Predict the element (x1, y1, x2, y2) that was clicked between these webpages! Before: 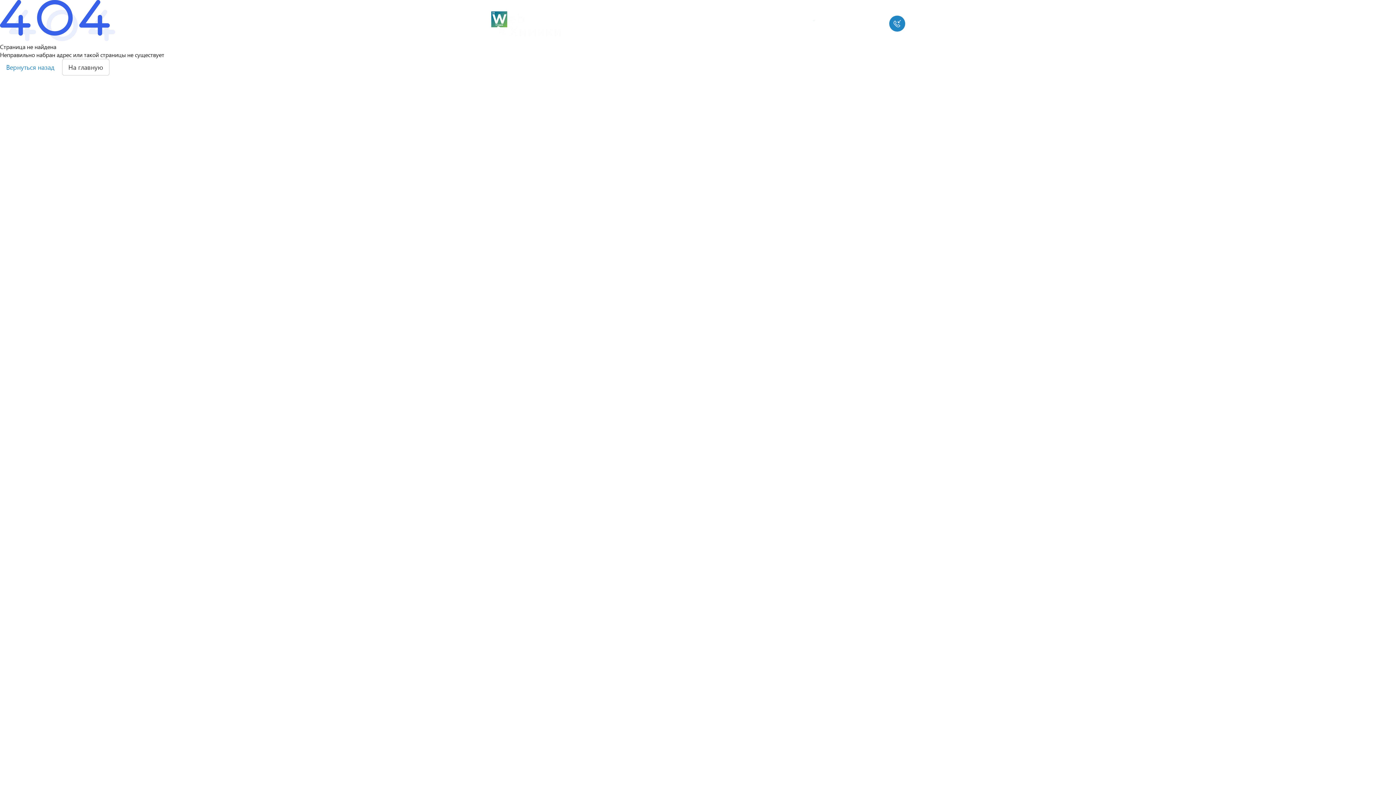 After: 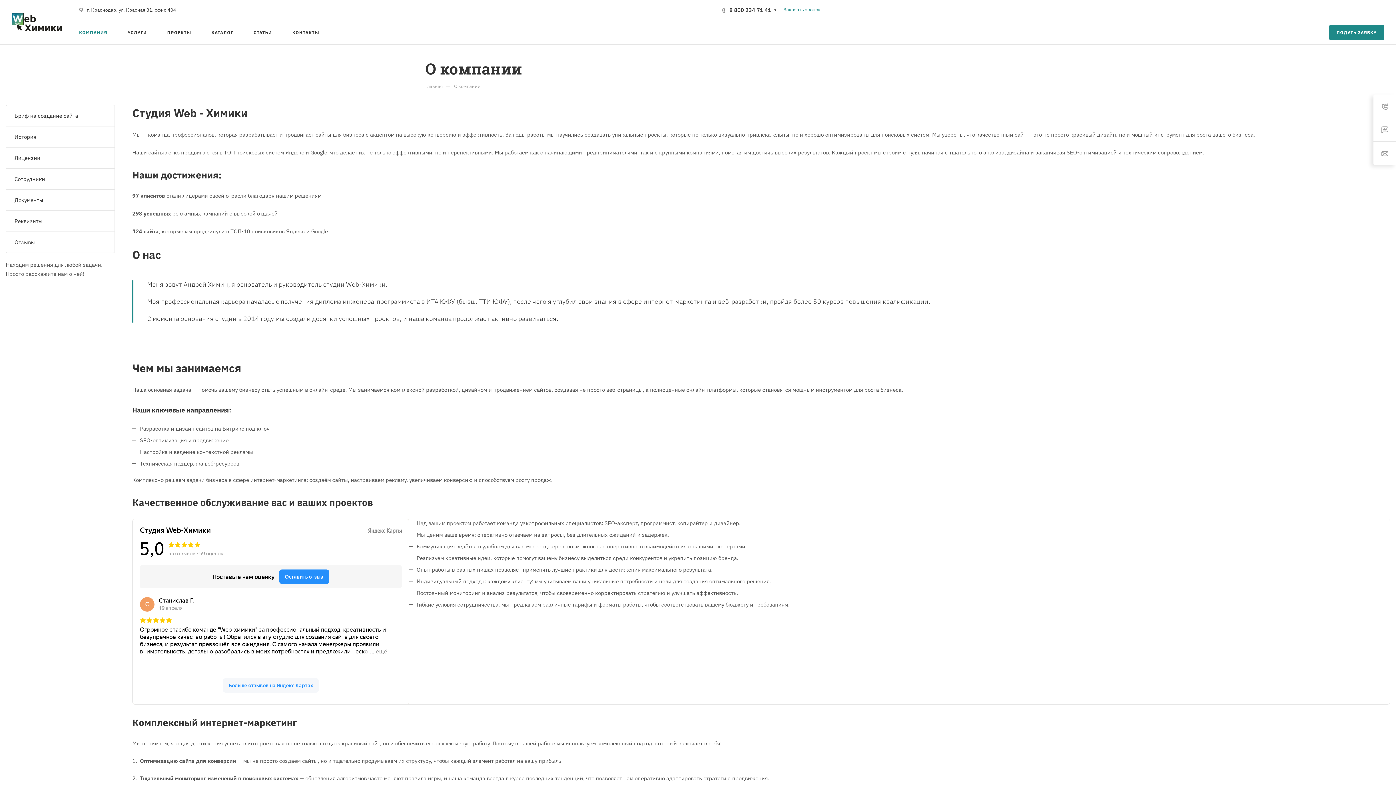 Action: label: КОМПАНИЯ bbox: (507, 47, 585, 68)